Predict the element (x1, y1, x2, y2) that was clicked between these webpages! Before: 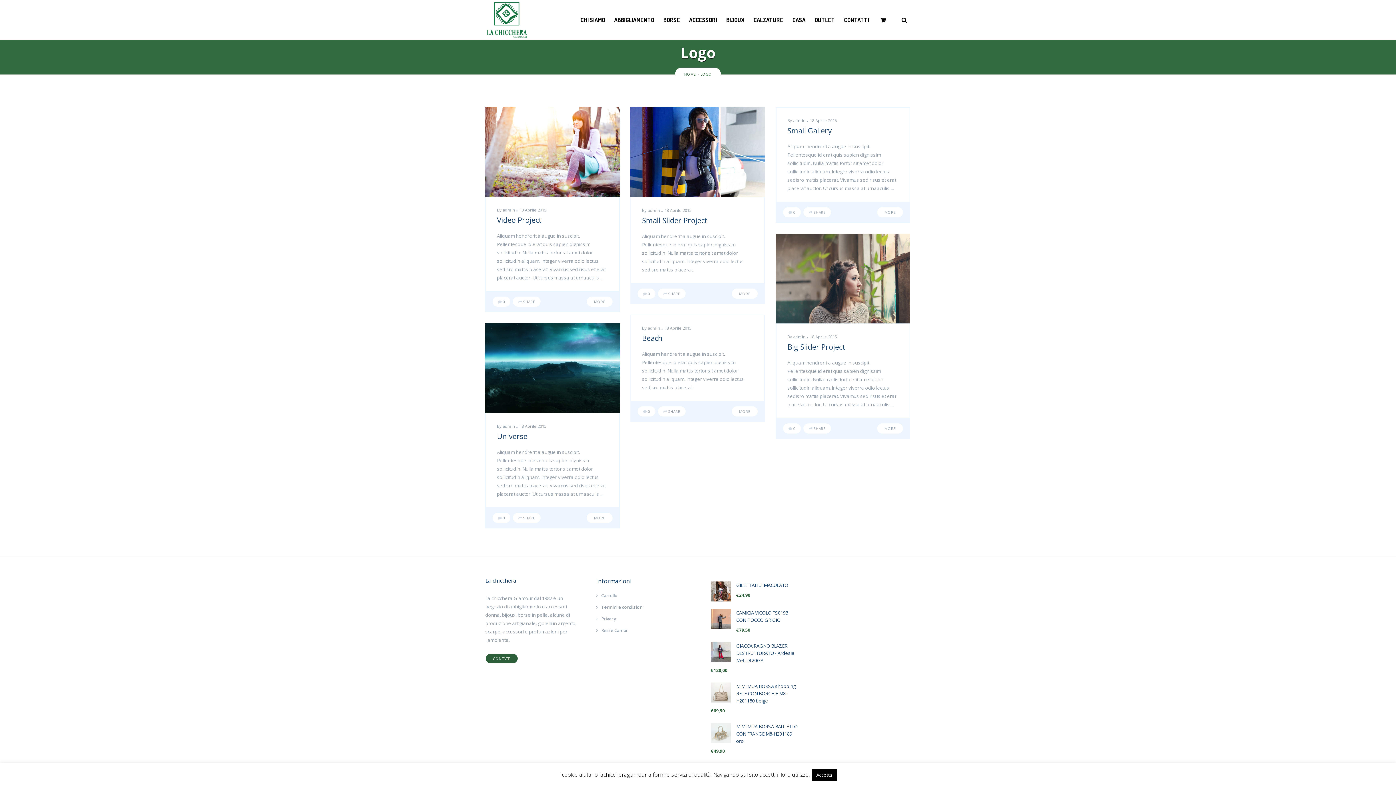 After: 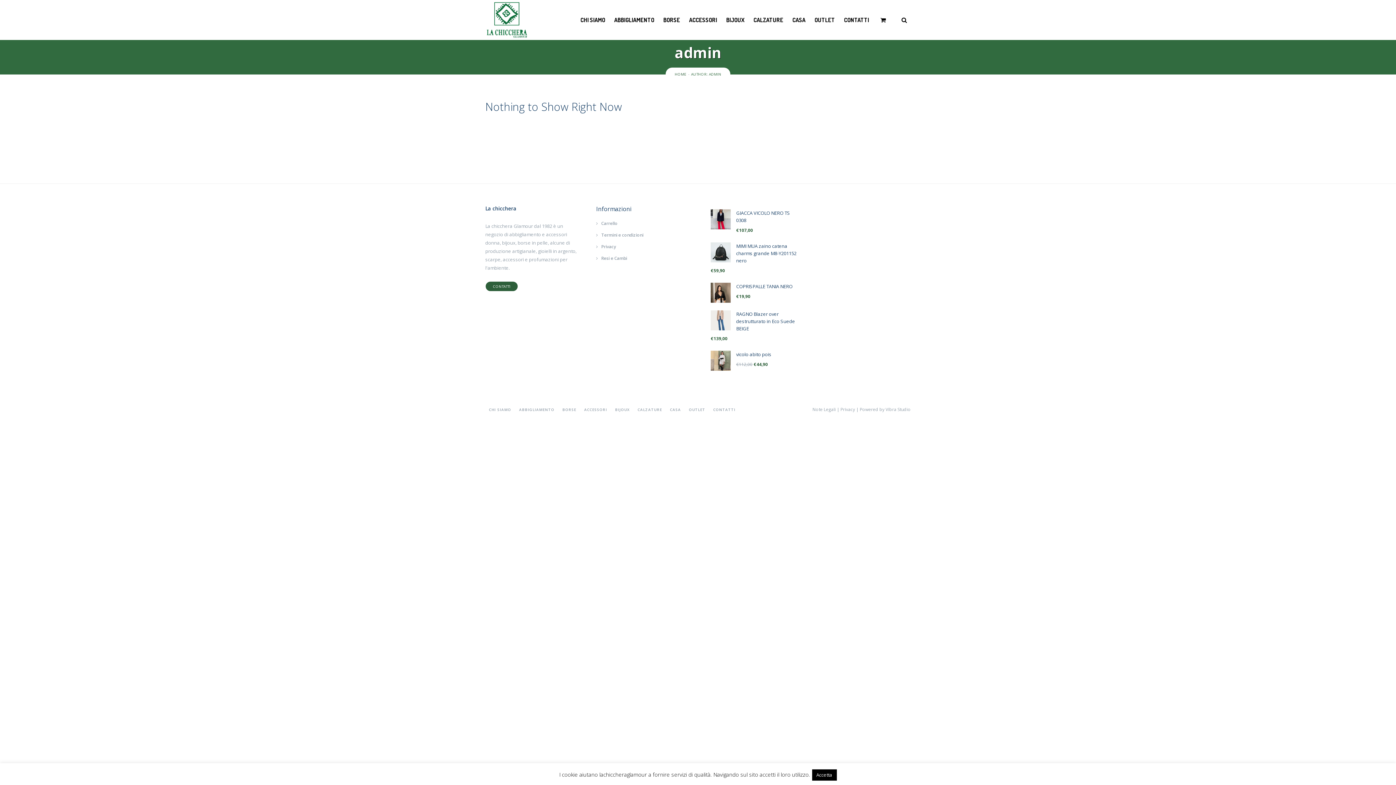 Action: label: admin bbox: (648, 325, 660, 330)